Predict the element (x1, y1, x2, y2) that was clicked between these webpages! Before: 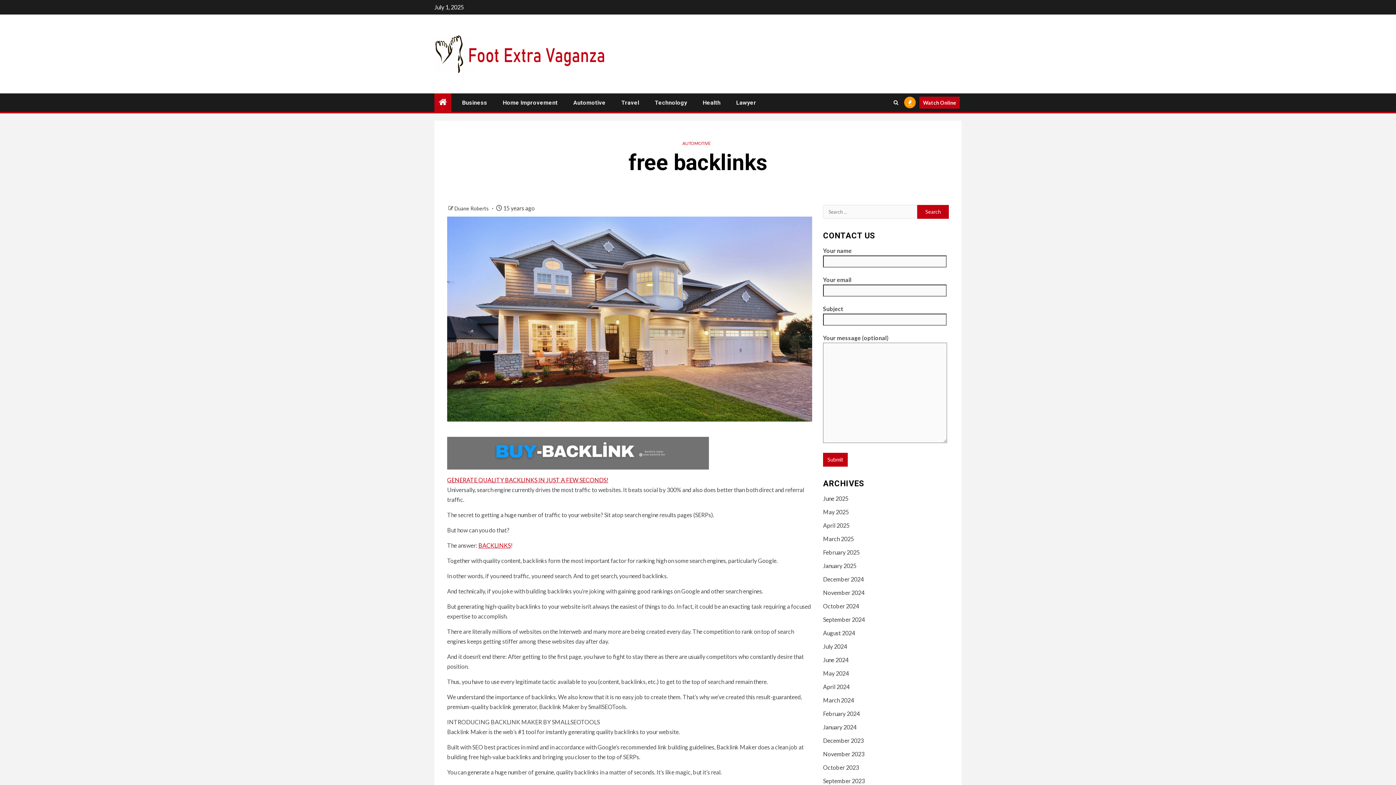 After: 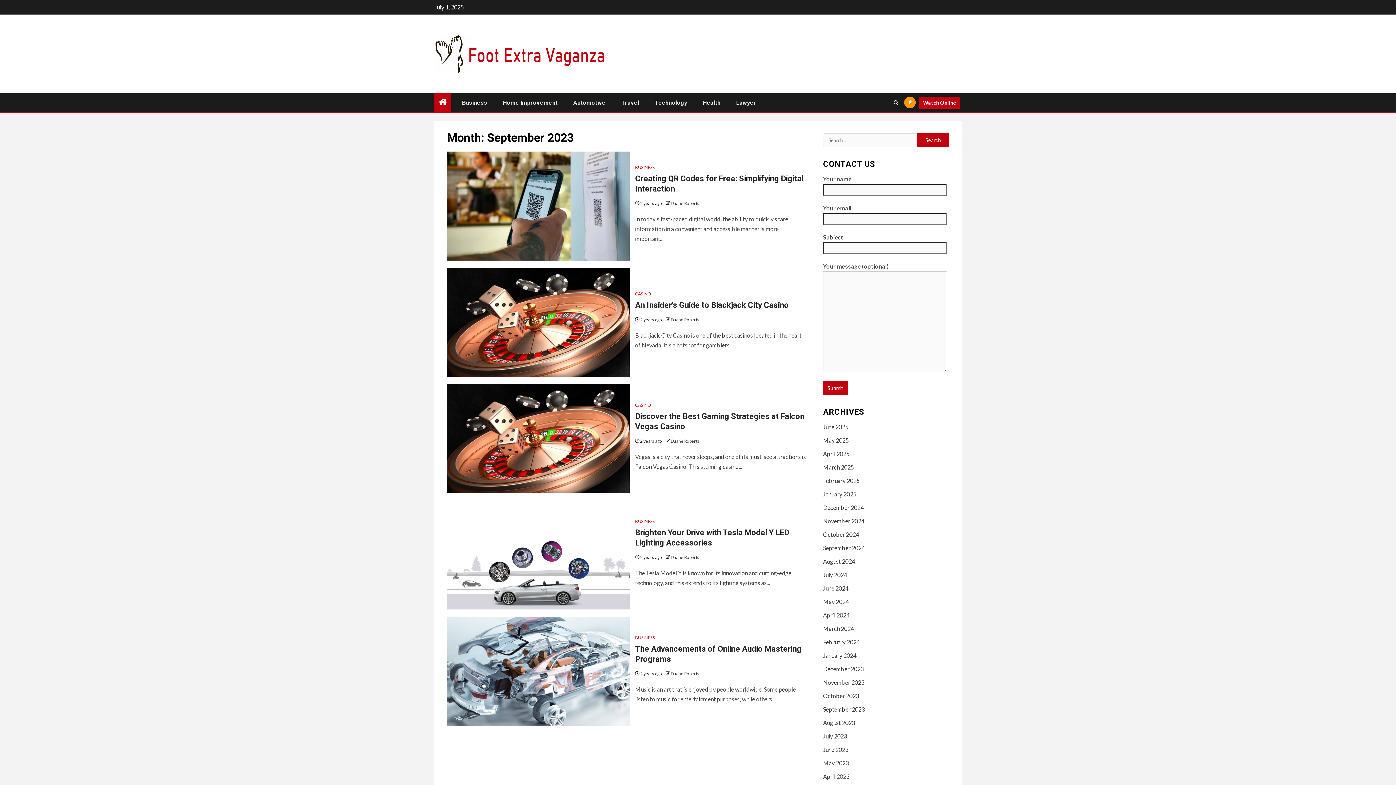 Action: label: September 2023 bbox: (823, 777, 865, 784)